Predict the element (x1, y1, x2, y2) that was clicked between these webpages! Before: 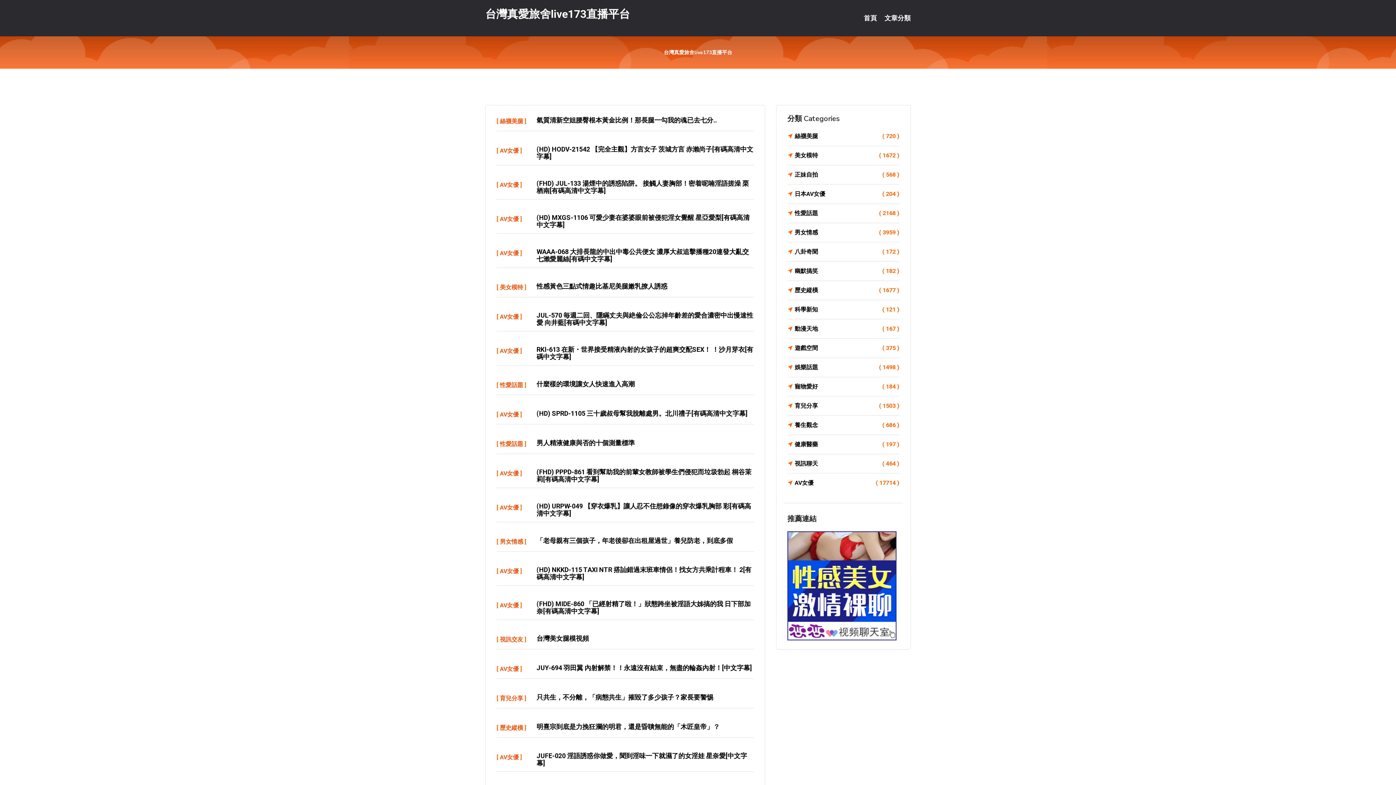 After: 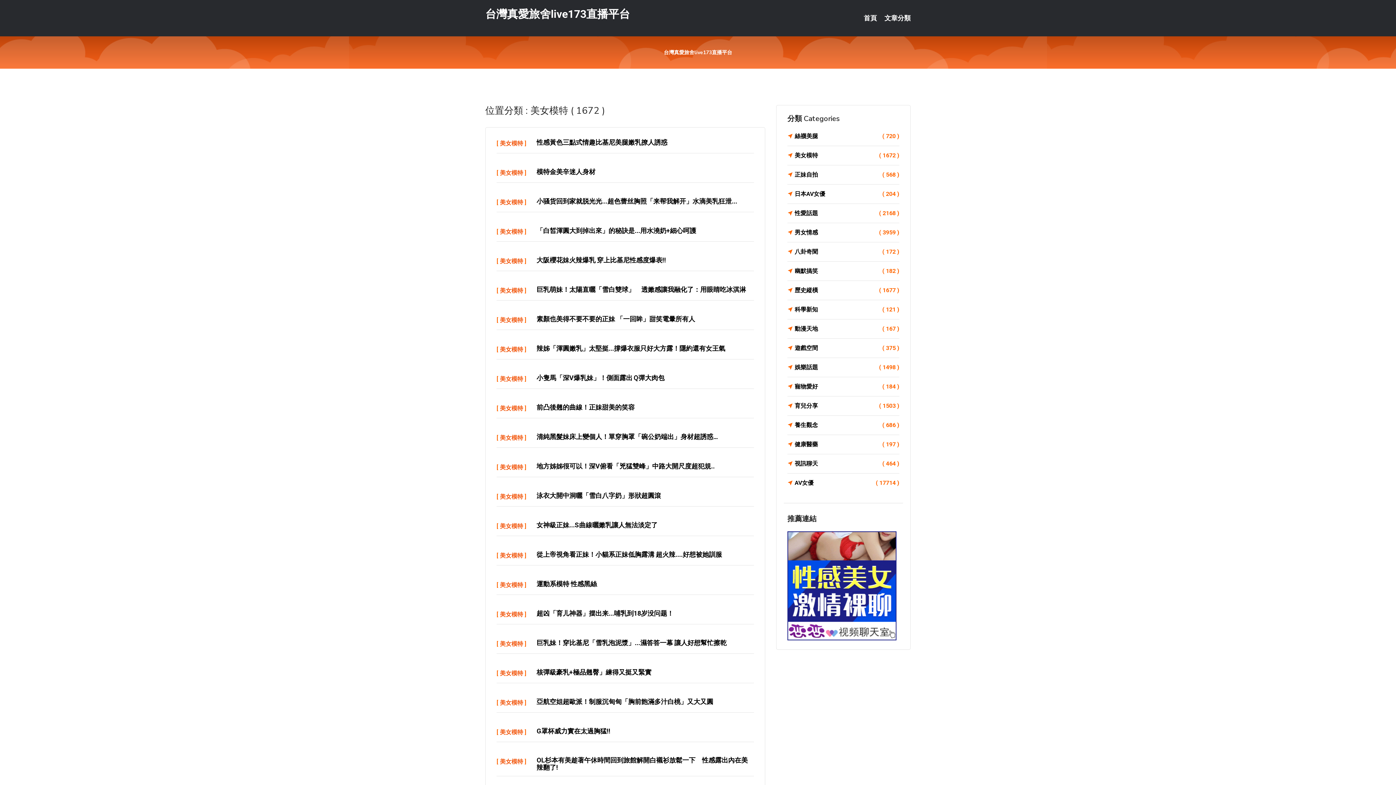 Action: label: 美女模特 bbox: (500, 284, 523, 290)